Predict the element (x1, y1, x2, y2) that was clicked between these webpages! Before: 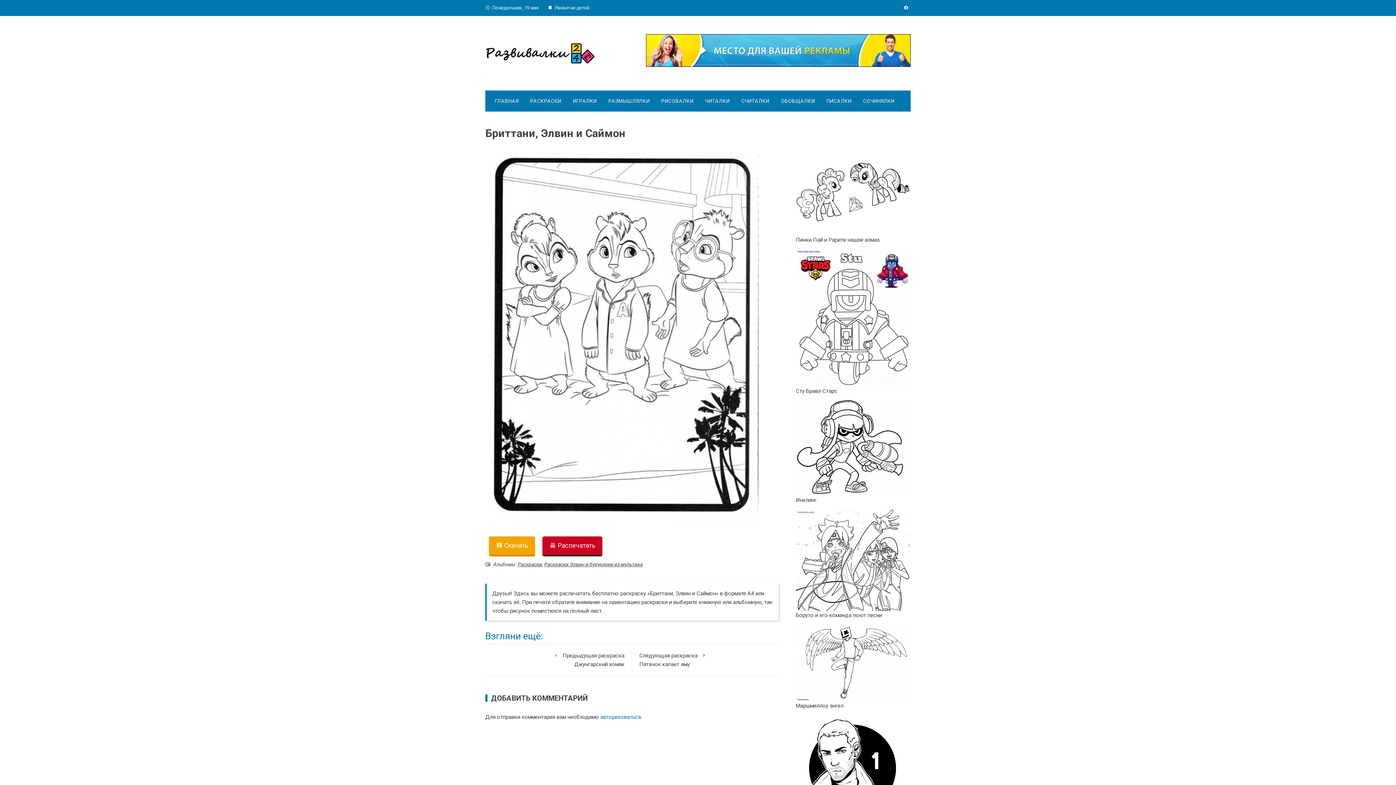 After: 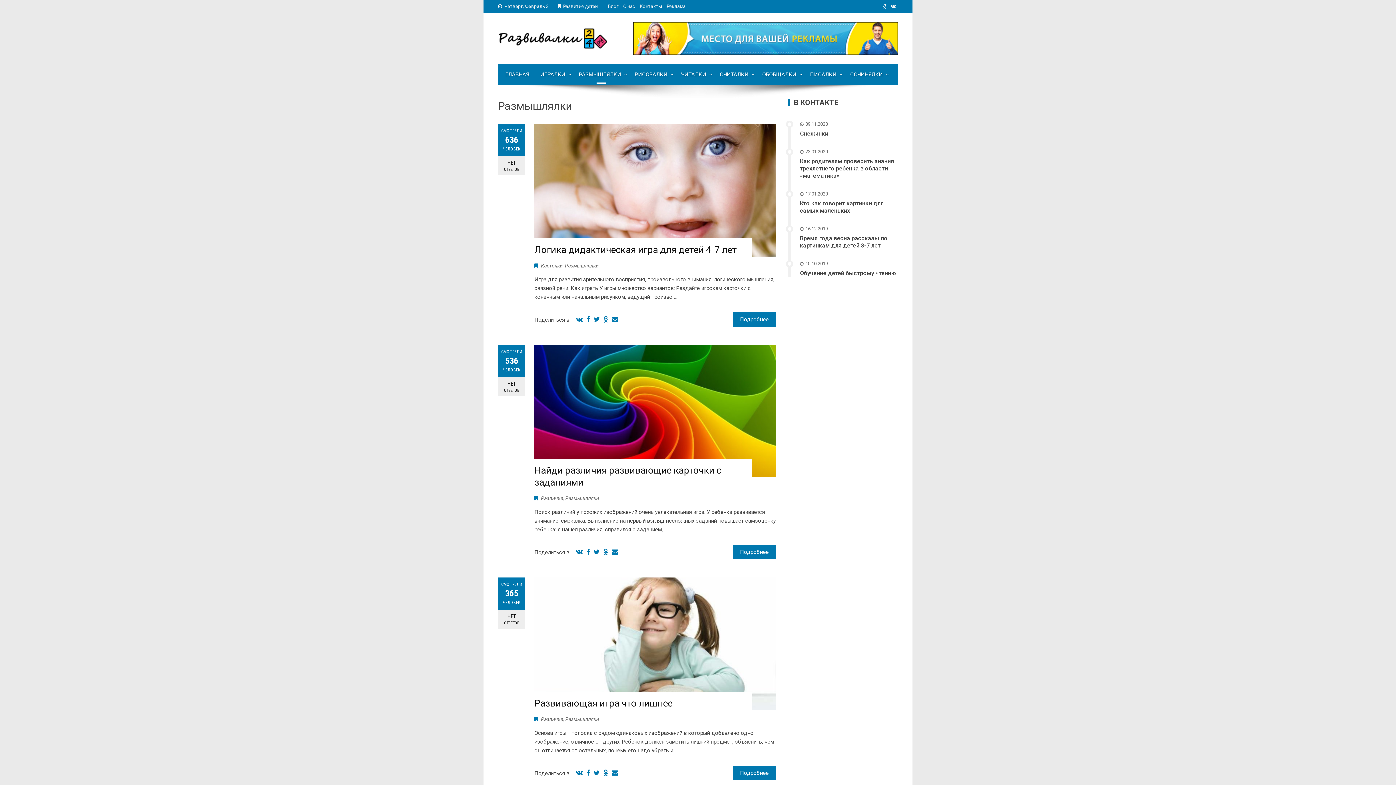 Action: label: РАЗМЫШЛЯЛКИ bbox: (602, 90, 655, 111)